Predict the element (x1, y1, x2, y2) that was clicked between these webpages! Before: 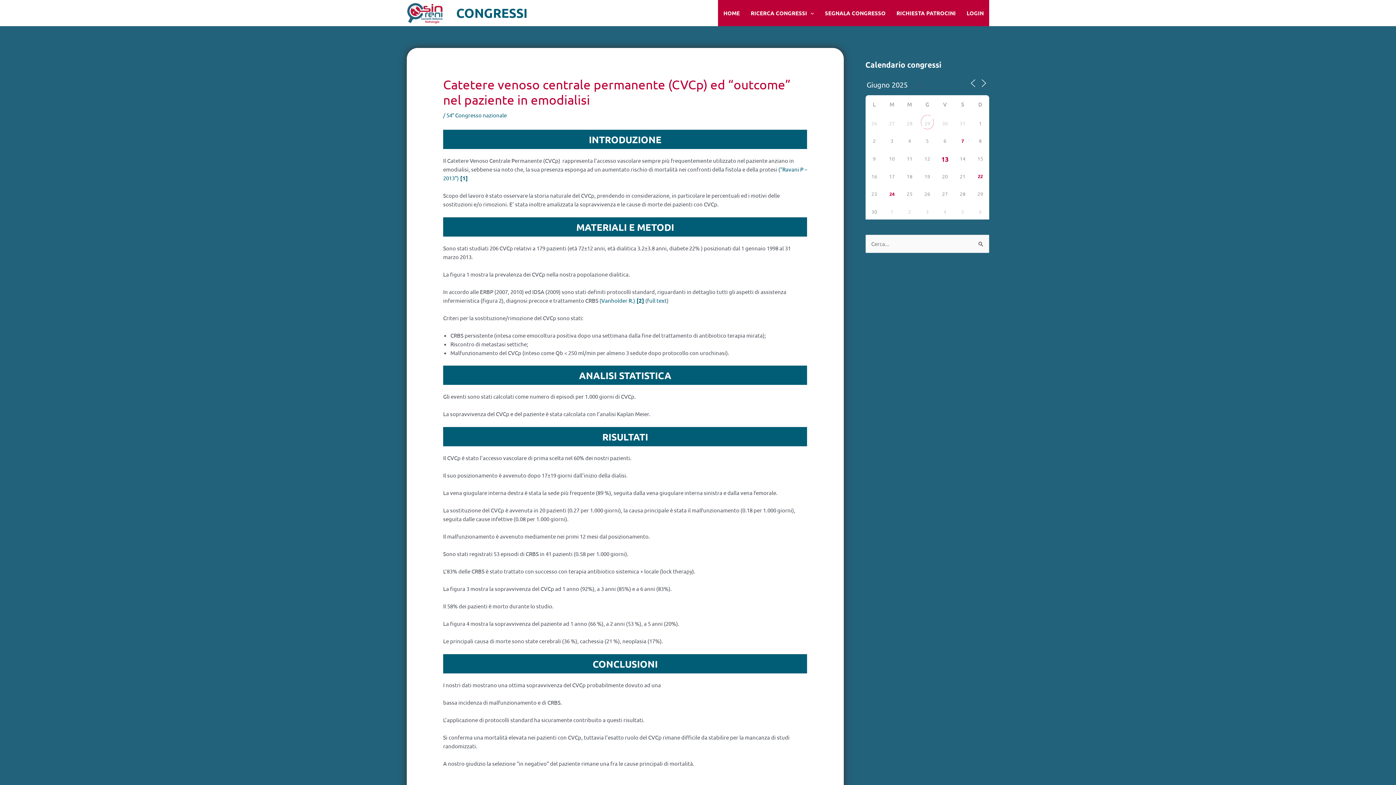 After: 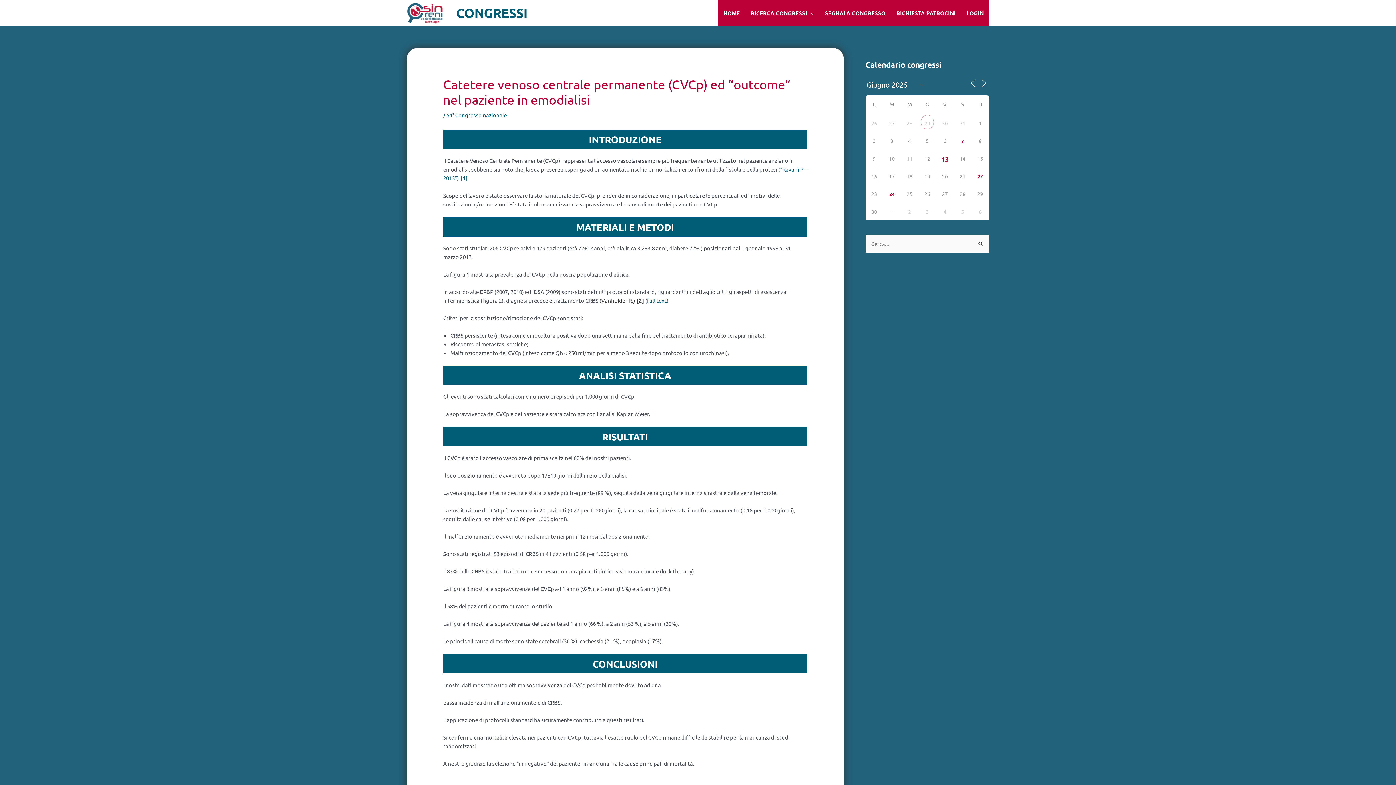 Action: bbox: (599, 297, 644, 304) label: (Vanholder R.) [2]